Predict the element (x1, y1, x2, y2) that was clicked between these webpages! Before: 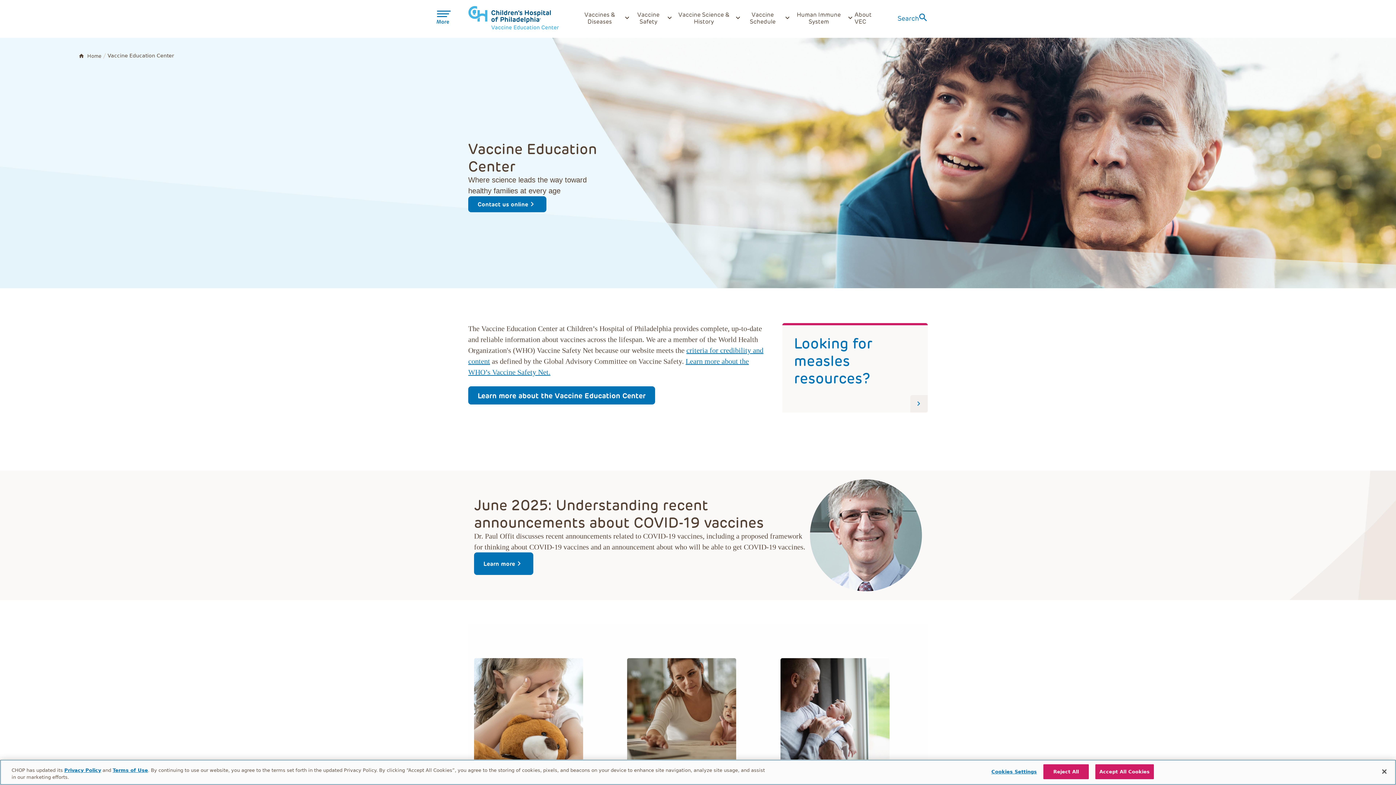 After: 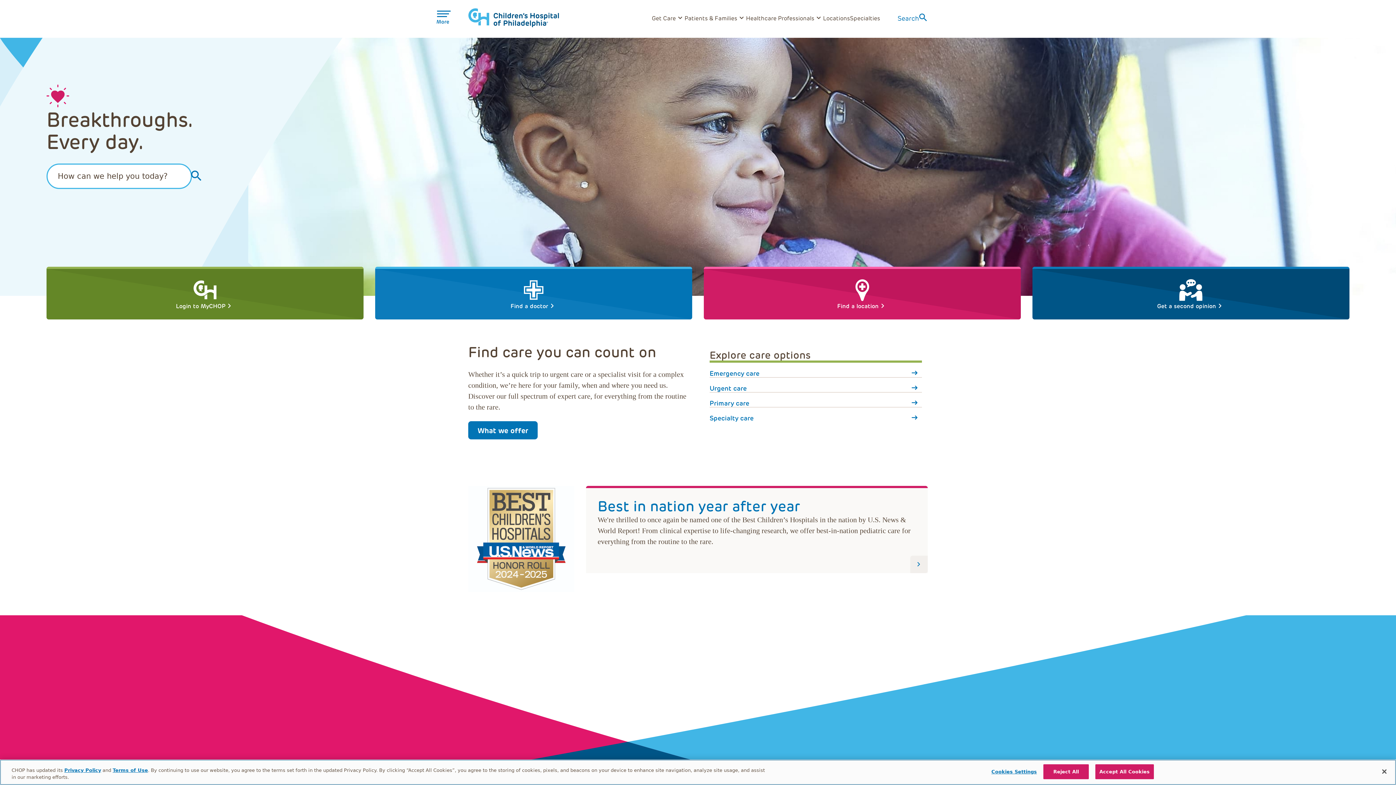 Action: bbox: (87, 51, 101, 60) label: Home